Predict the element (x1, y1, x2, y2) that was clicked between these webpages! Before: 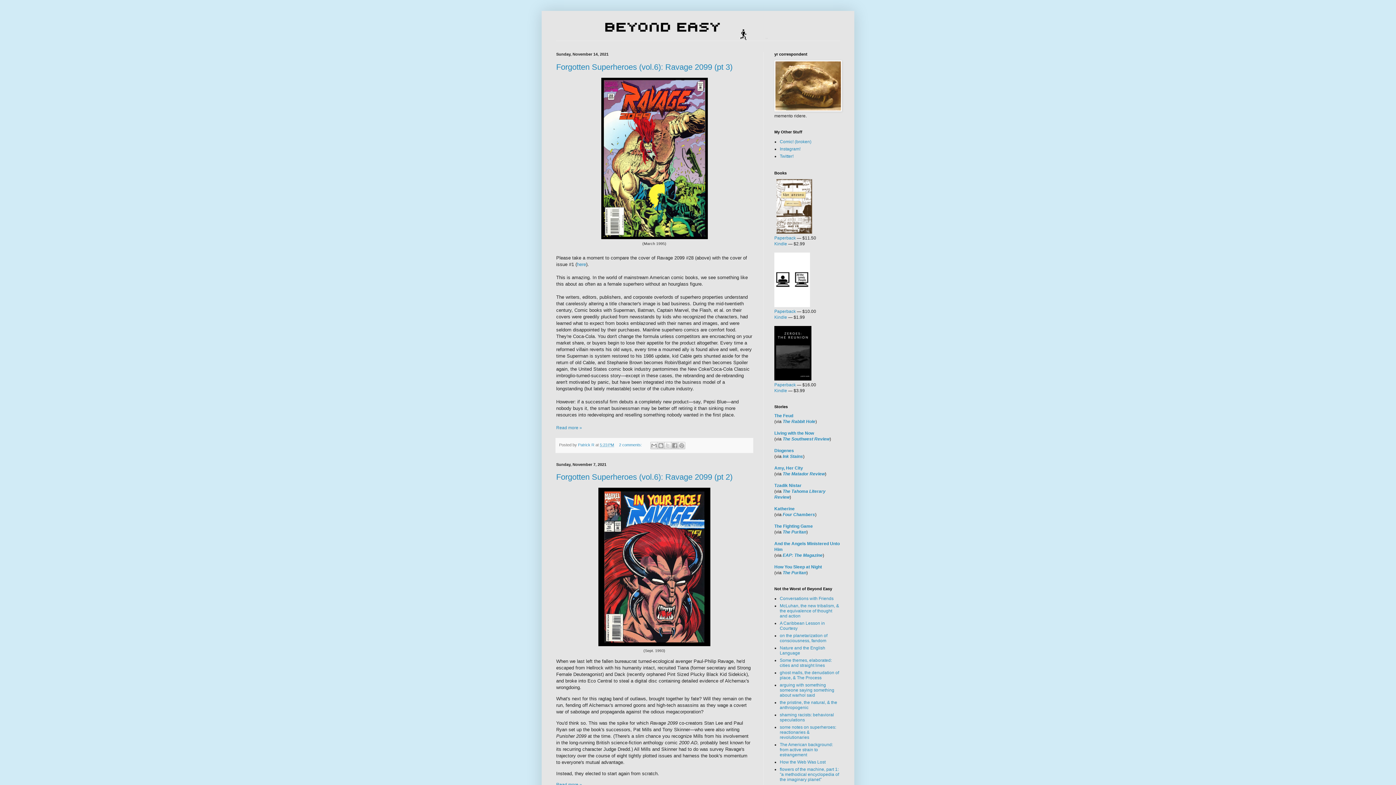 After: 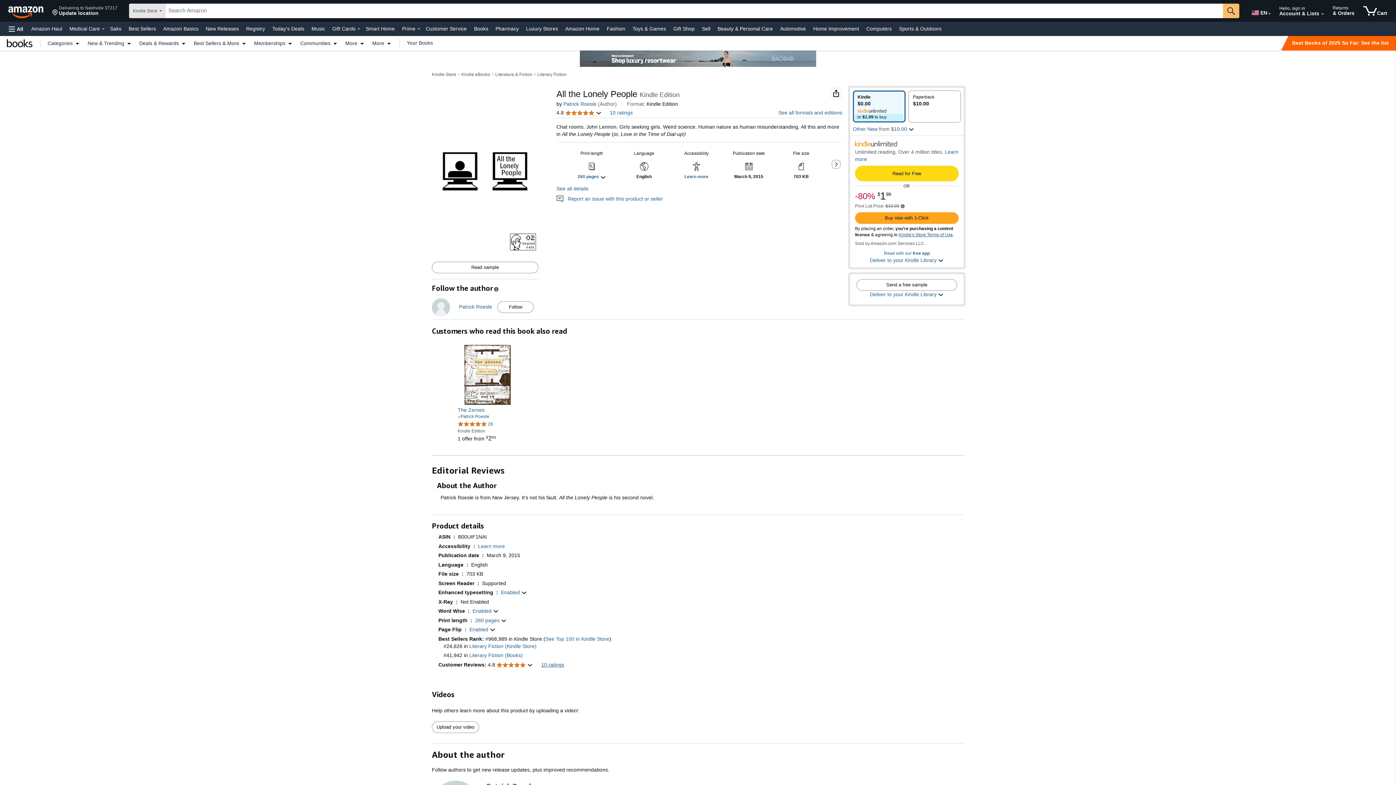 Action: bbox: (774, 314, 787, 320) label: Kindle